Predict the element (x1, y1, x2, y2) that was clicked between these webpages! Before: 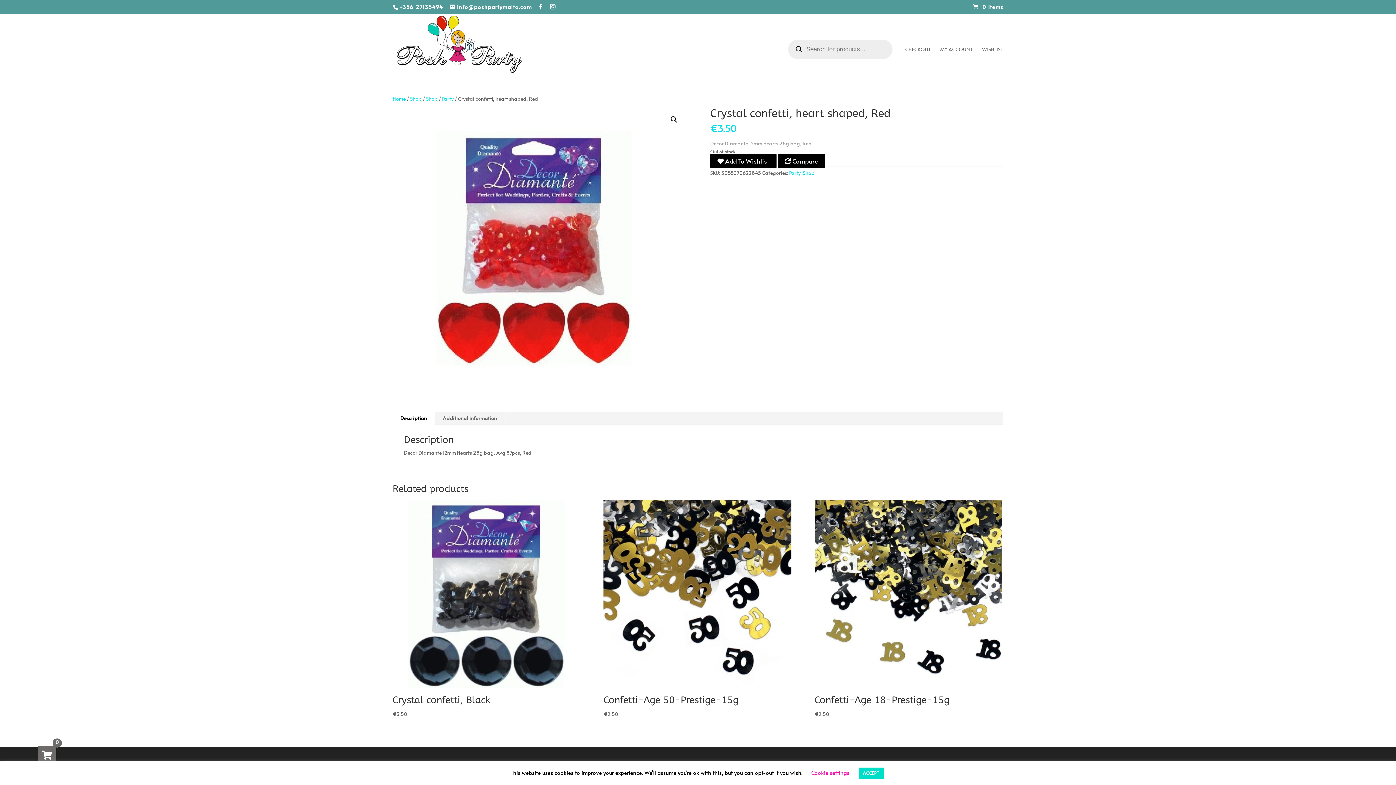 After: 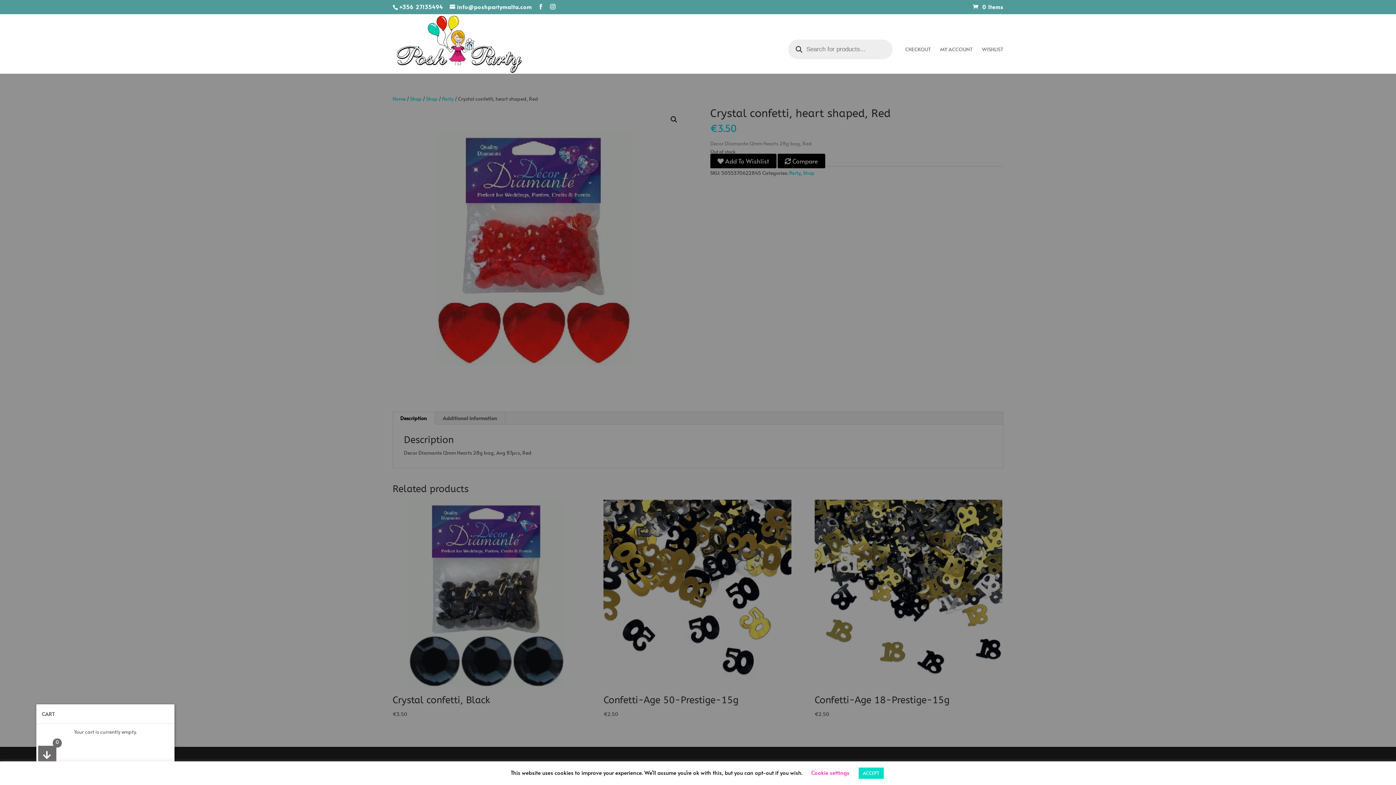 Action: label: 0 bbox: (38, 746, 56, 764)